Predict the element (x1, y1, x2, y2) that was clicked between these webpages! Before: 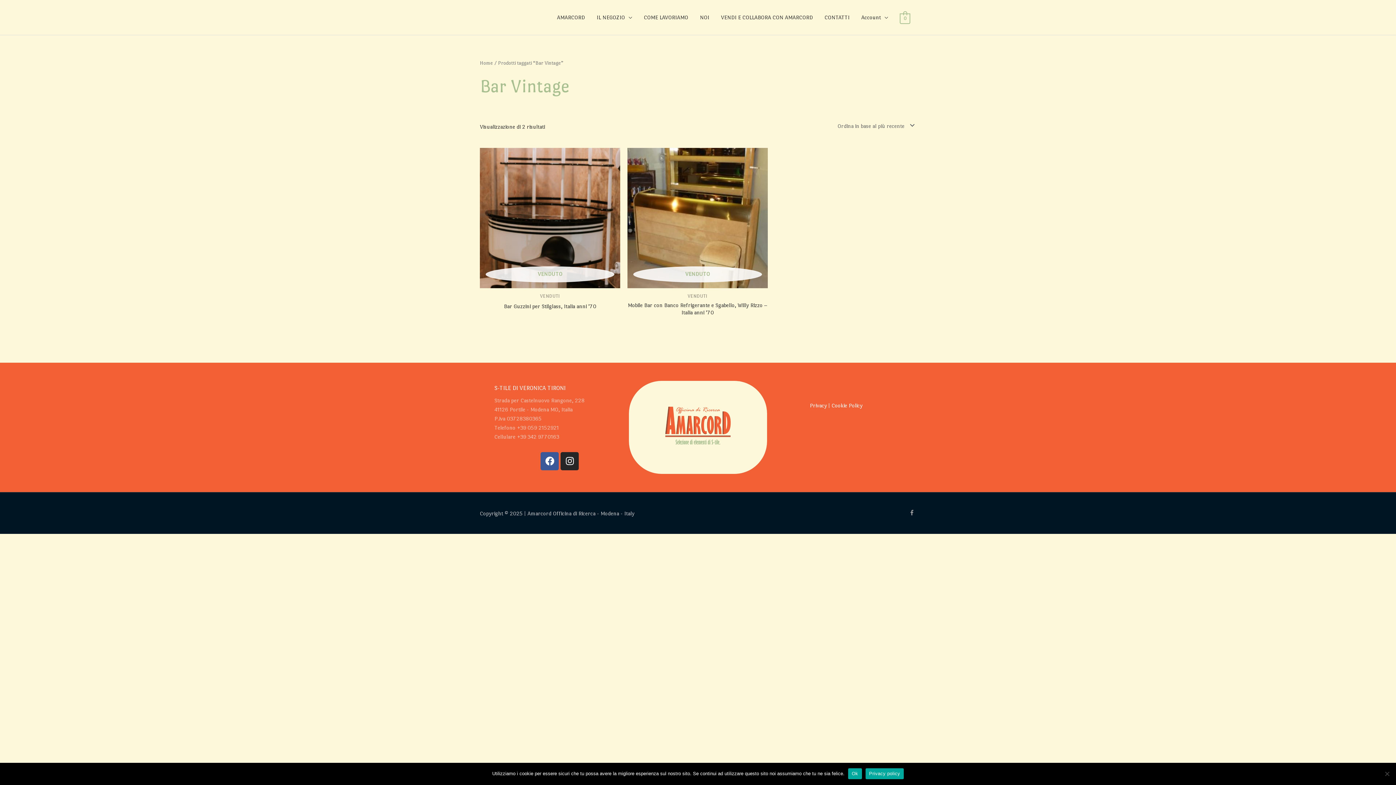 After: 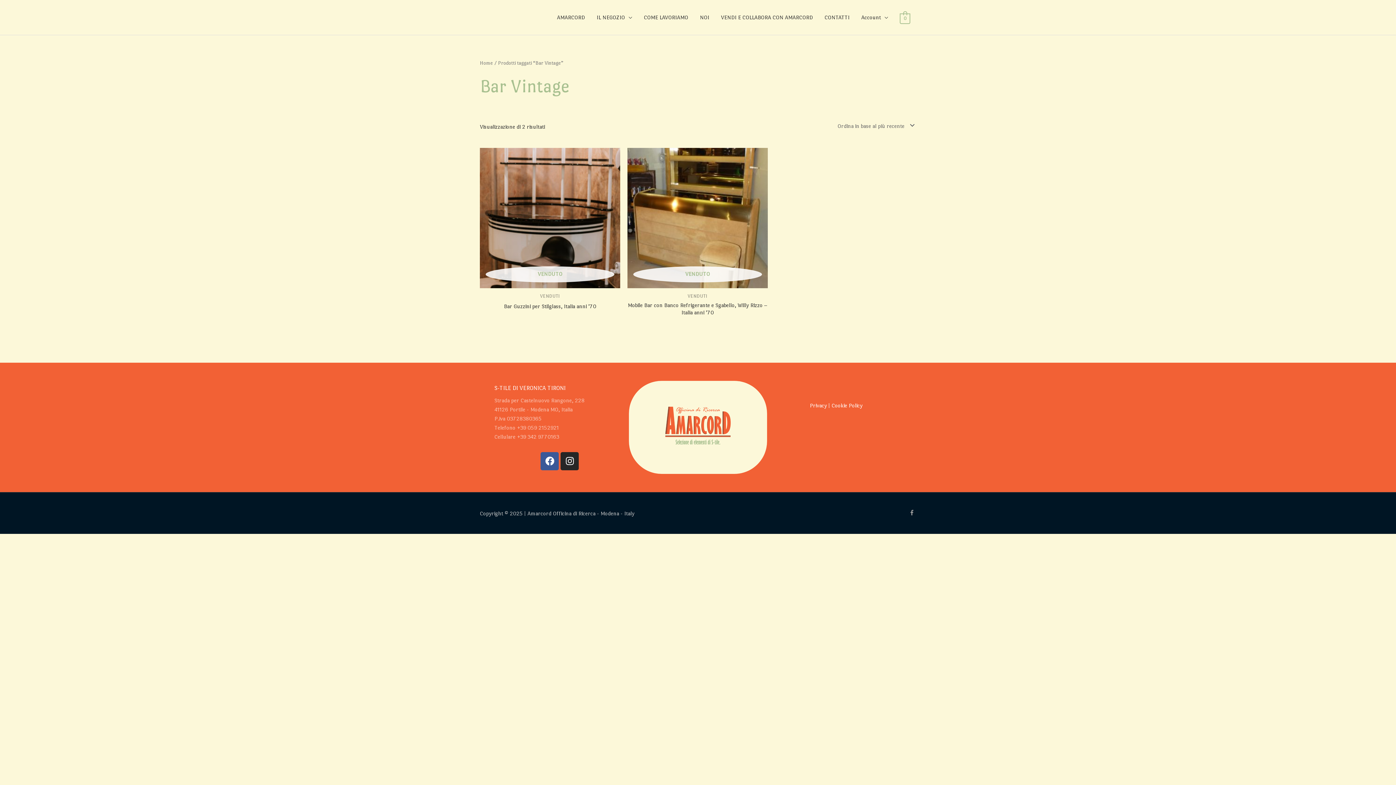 Action: bbox: (848, 768, 862, 779) label: Ok